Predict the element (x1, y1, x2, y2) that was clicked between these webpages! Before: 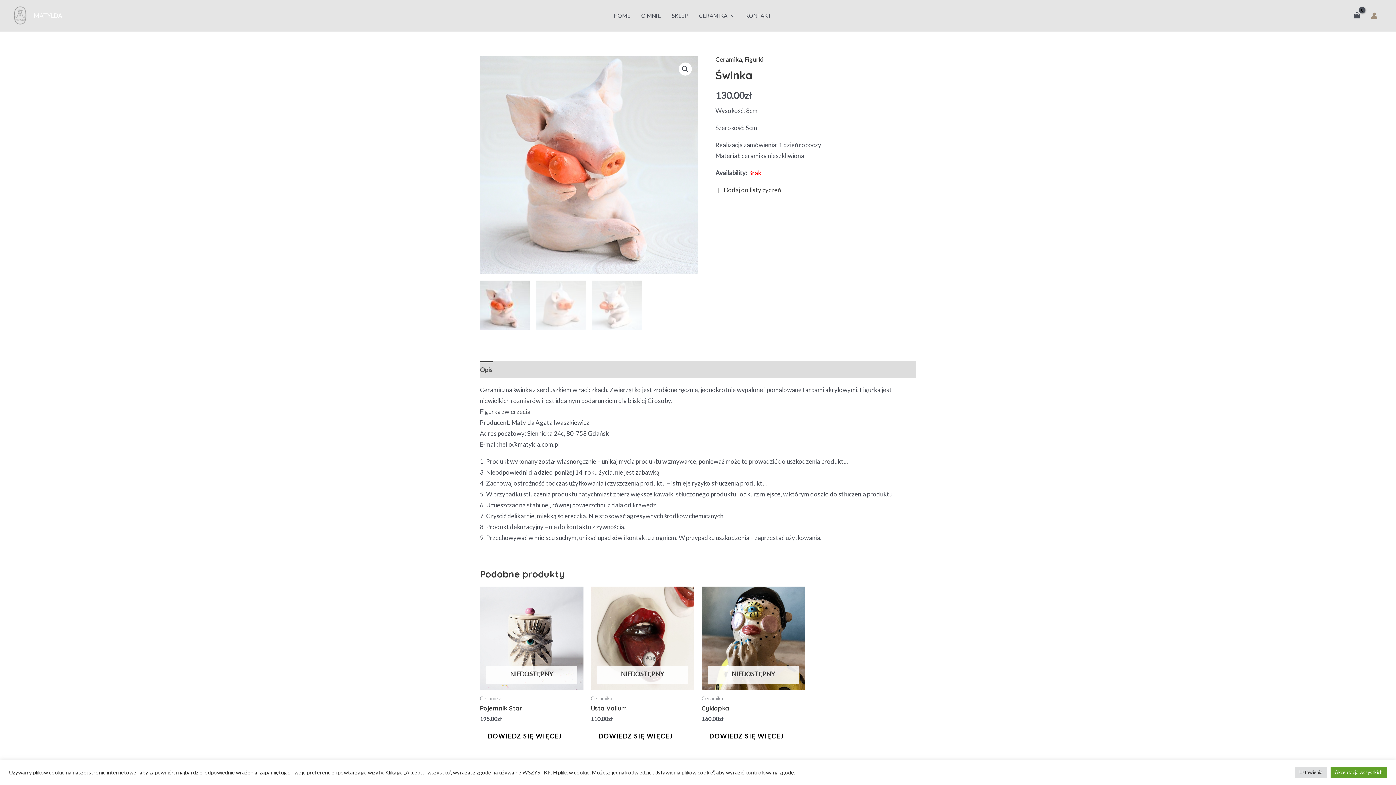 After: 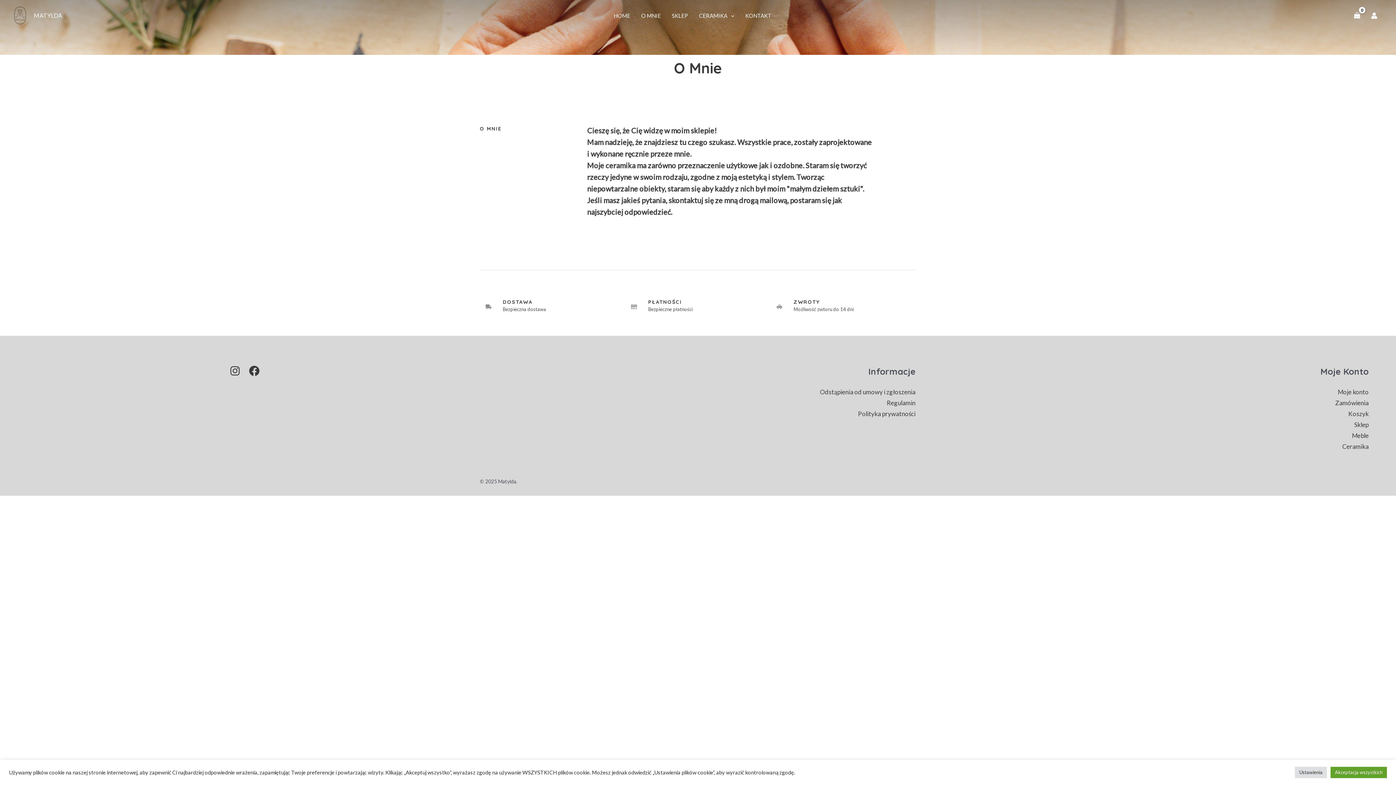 Action: label: O MNIE bbox: (641, 6, 672, 24)